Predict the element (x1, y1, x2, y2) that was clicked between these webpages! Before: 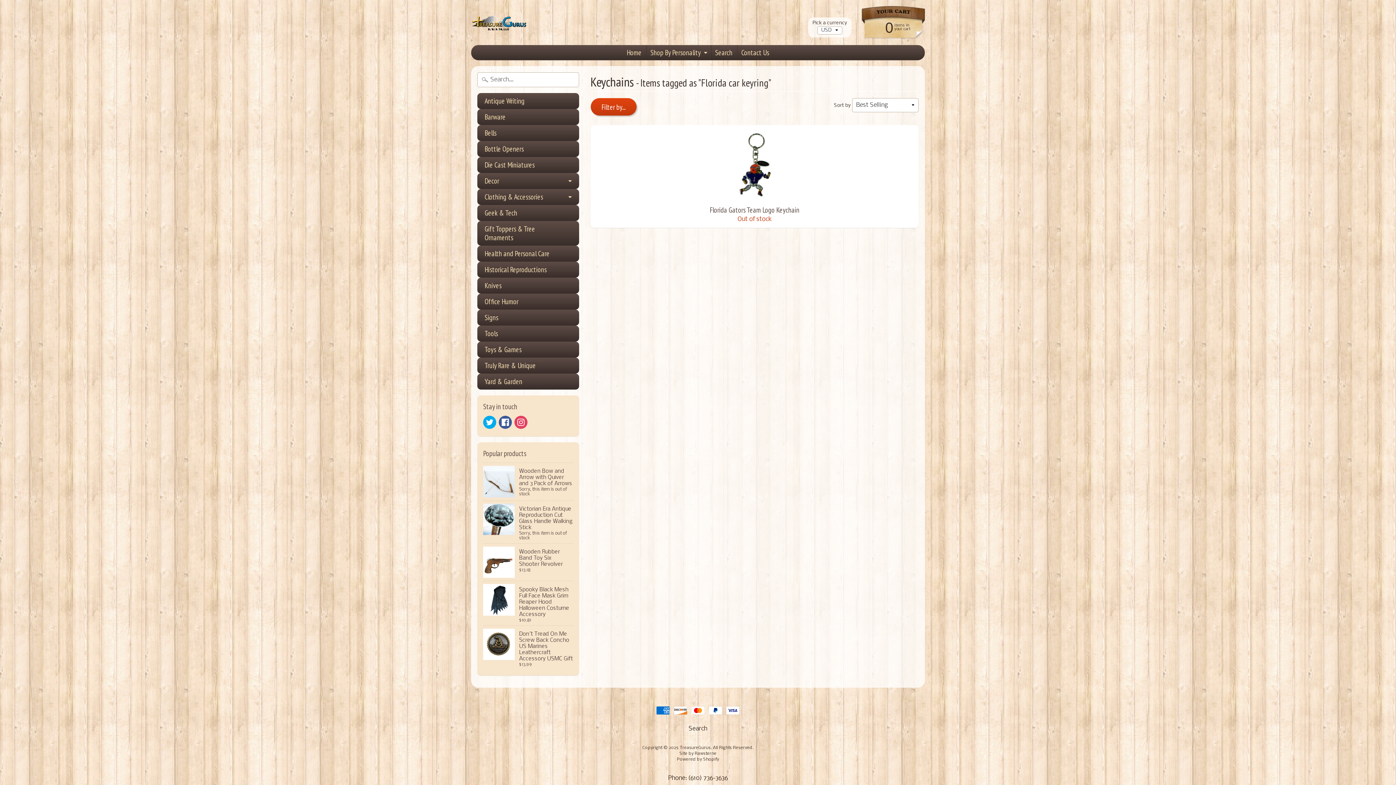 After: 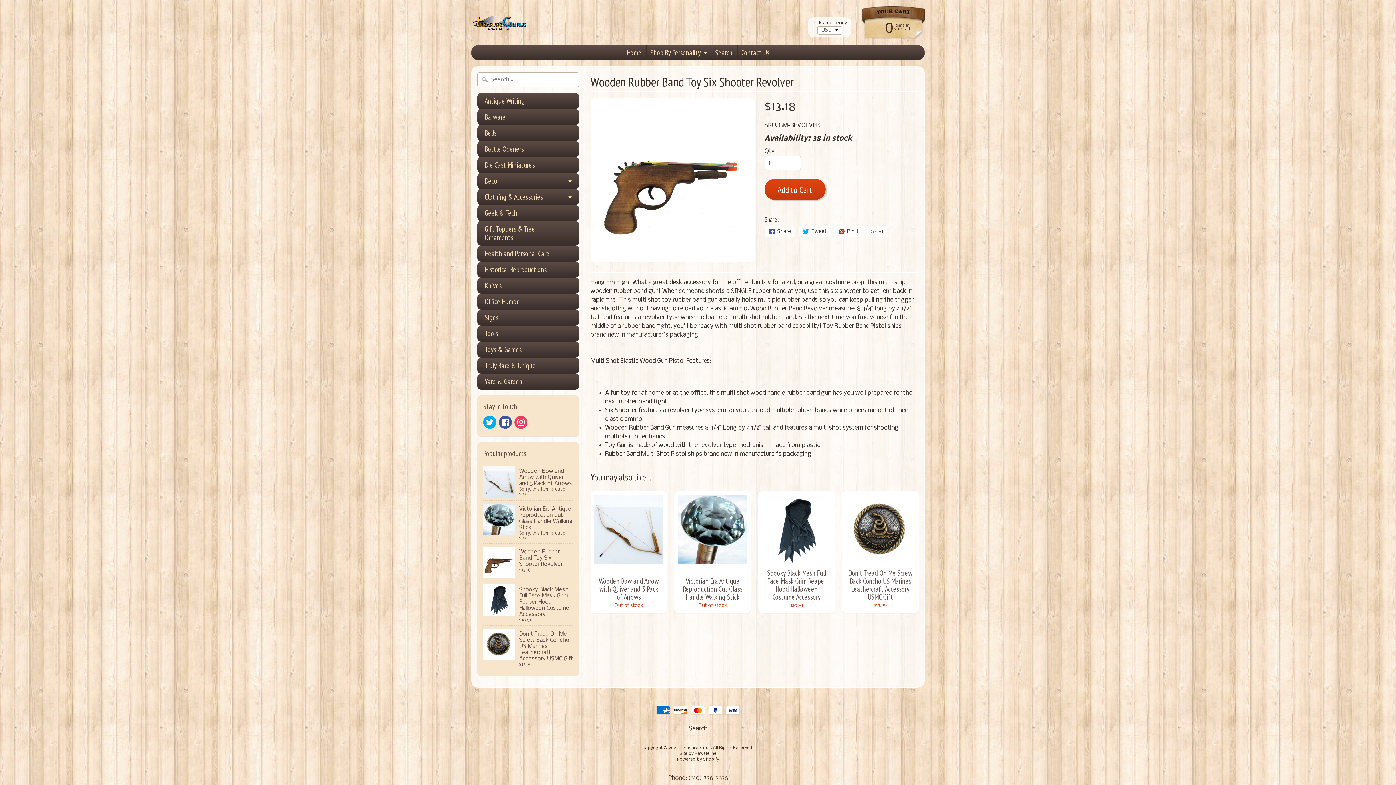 Action: bbox: (483, 543, 573, 581) label: Wooden Rubber Band Toy Six Shooter Revolver
$13.18